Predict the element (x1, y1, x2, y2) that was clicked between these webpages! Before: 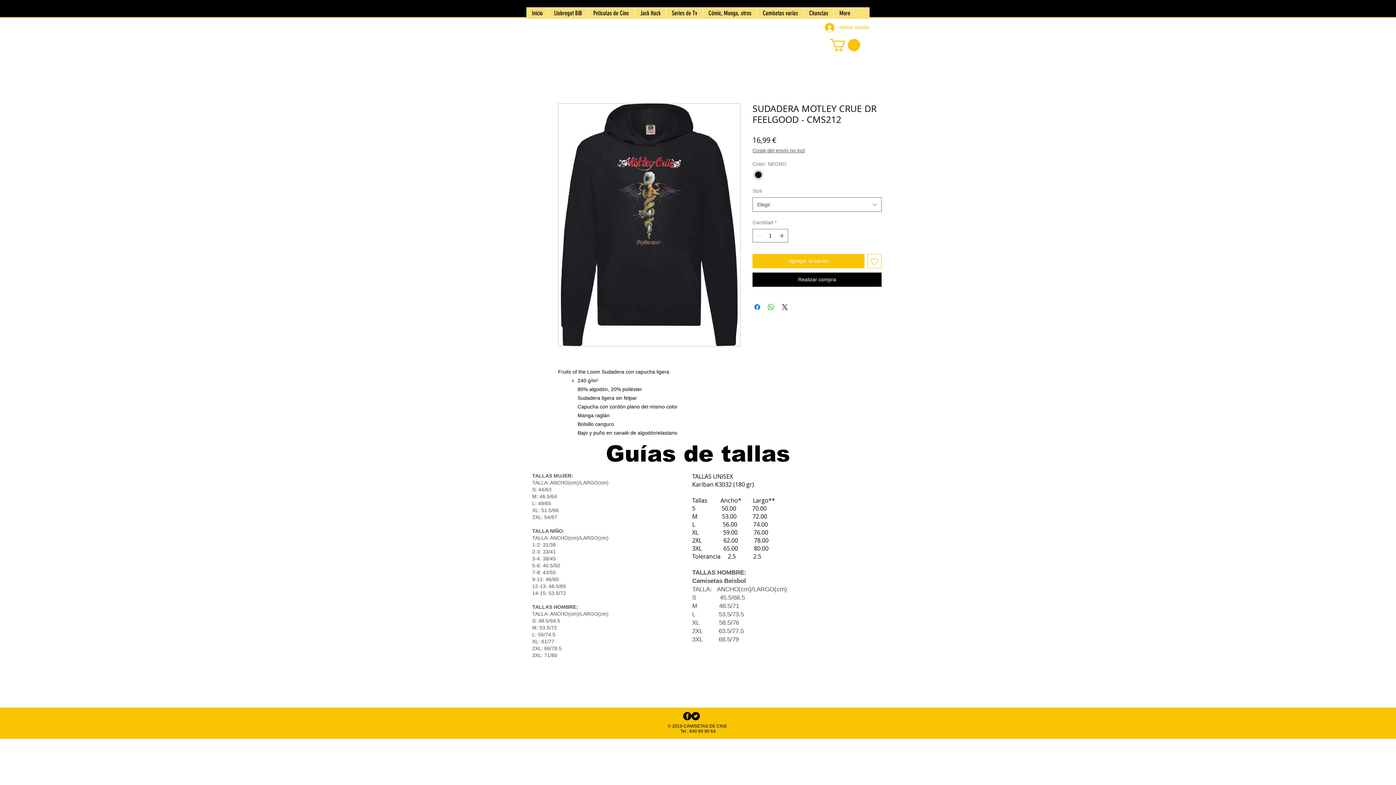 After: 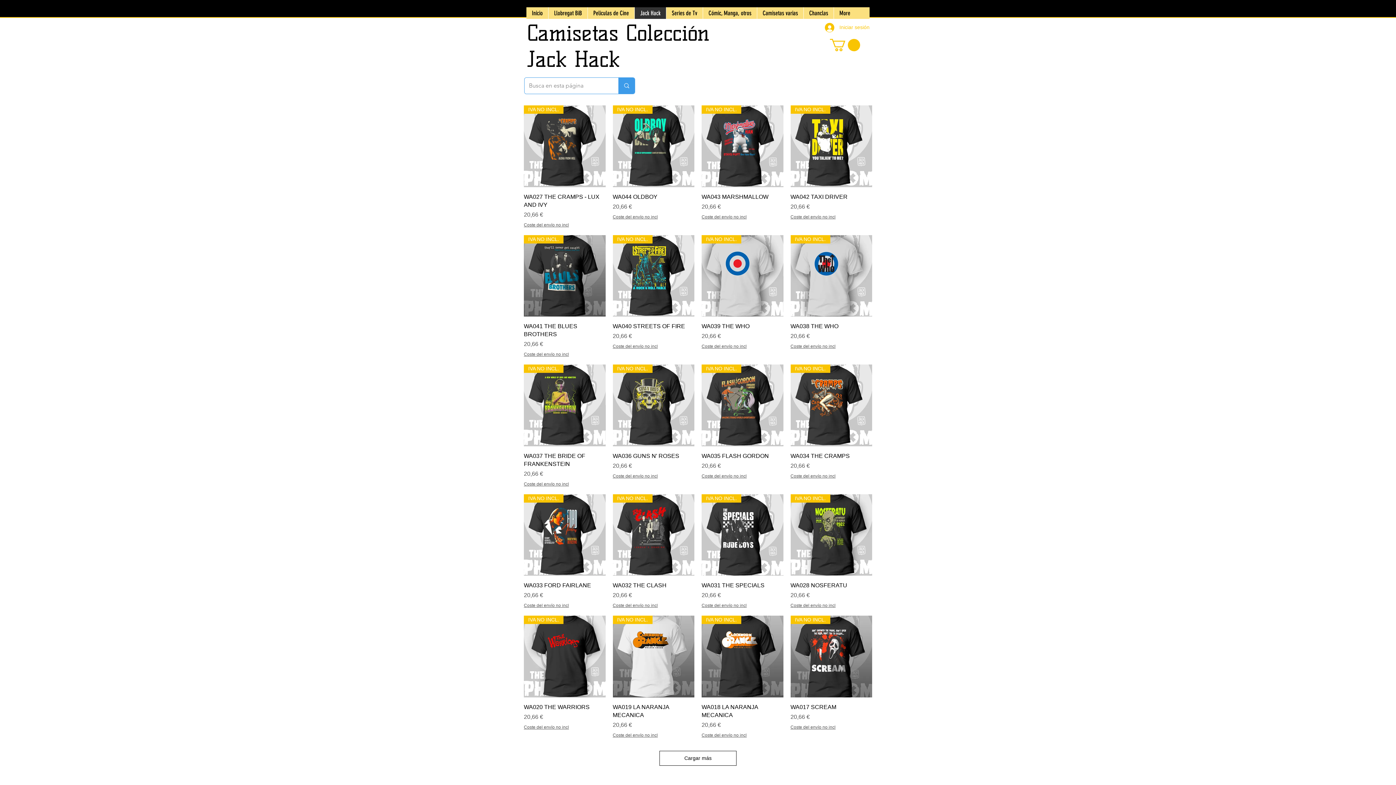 Action: bbox: (634, 7, 666, 18) label: Jack Hack